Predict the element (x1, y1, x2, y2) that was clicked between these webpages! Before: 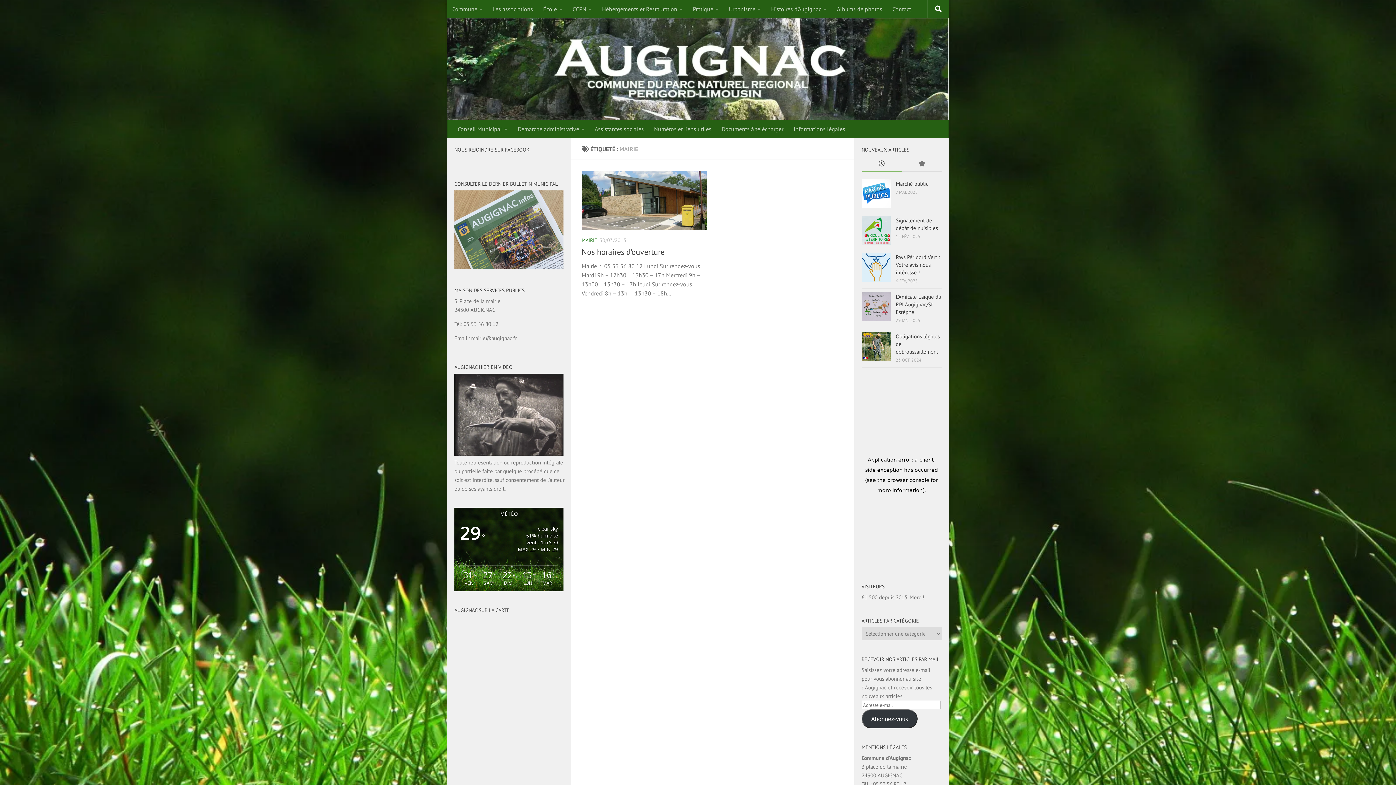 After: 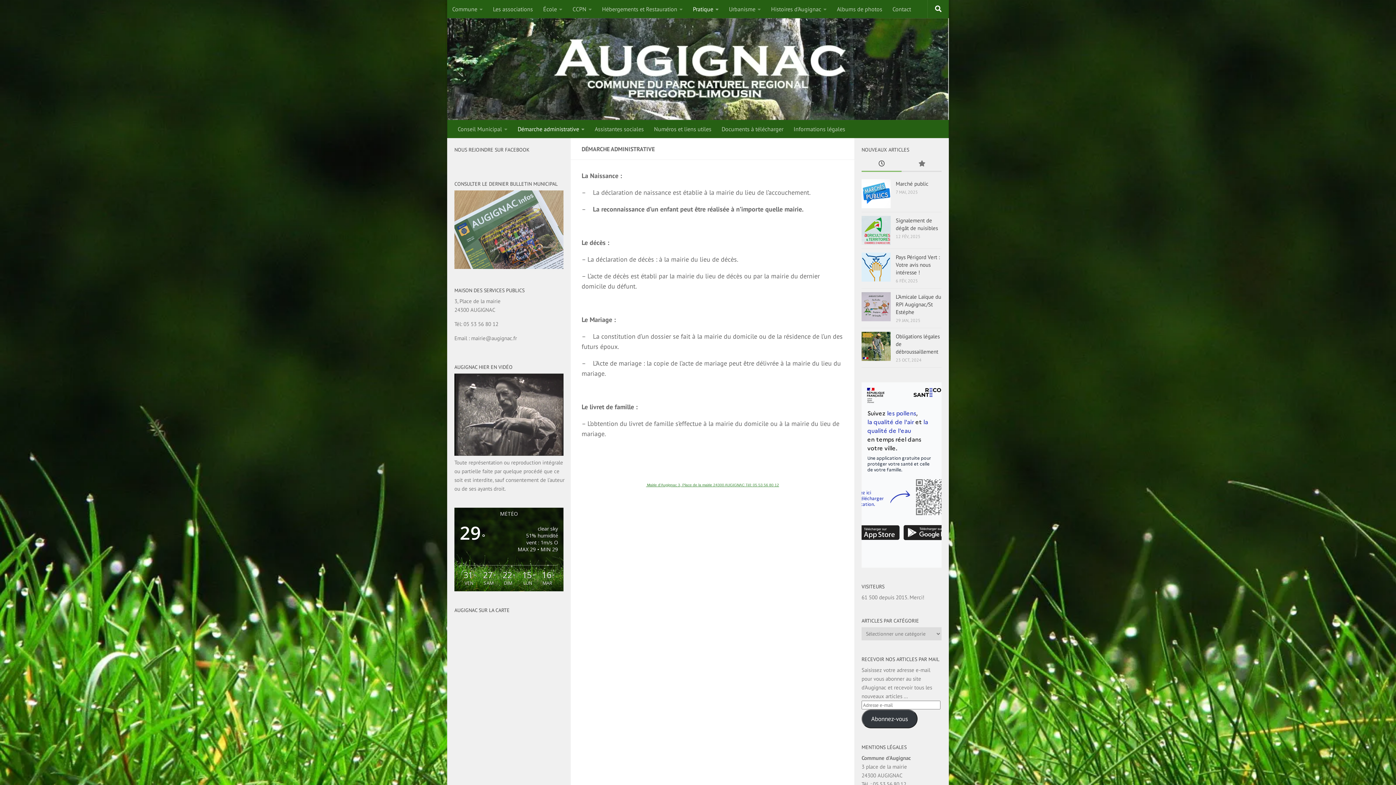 Action: label: Démarche administrative bbox: (512, 119, 589, 138)